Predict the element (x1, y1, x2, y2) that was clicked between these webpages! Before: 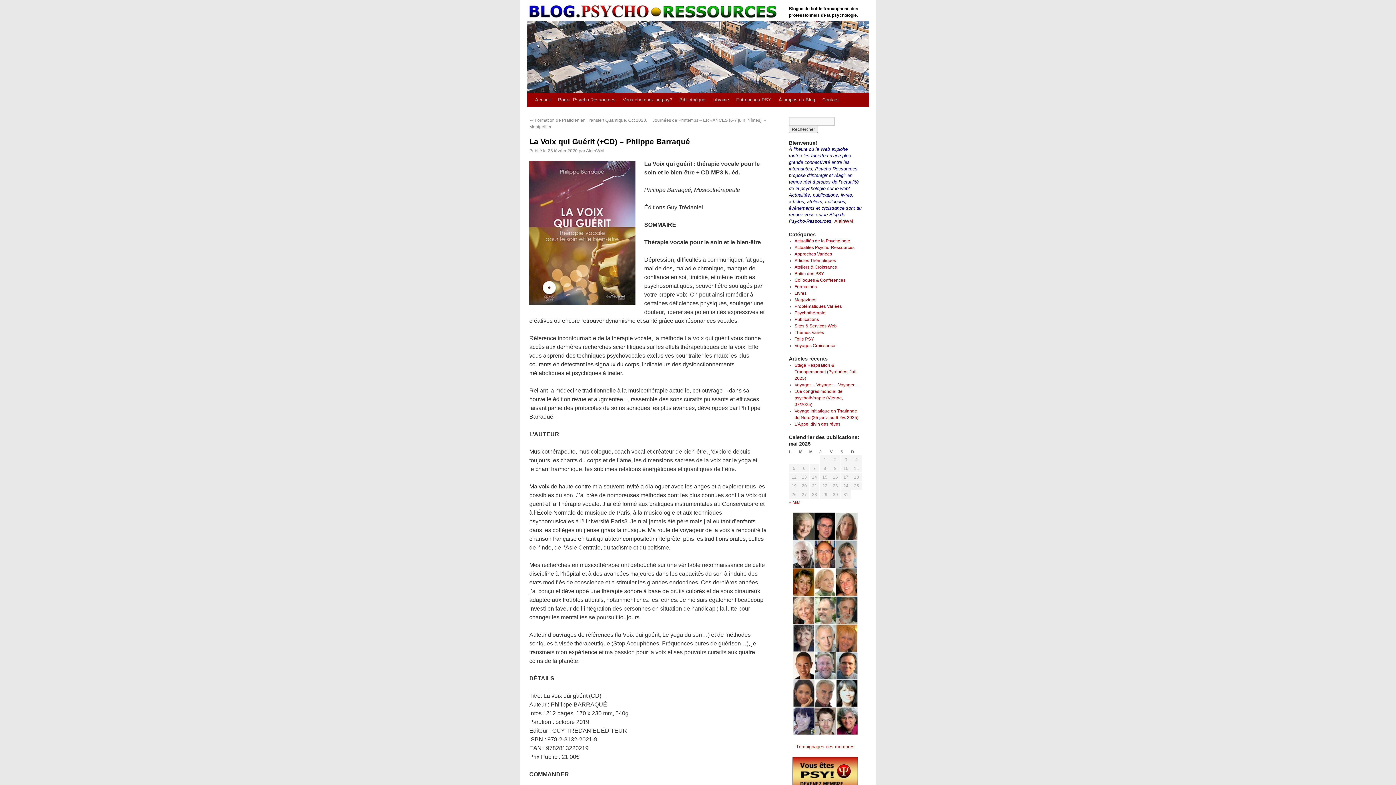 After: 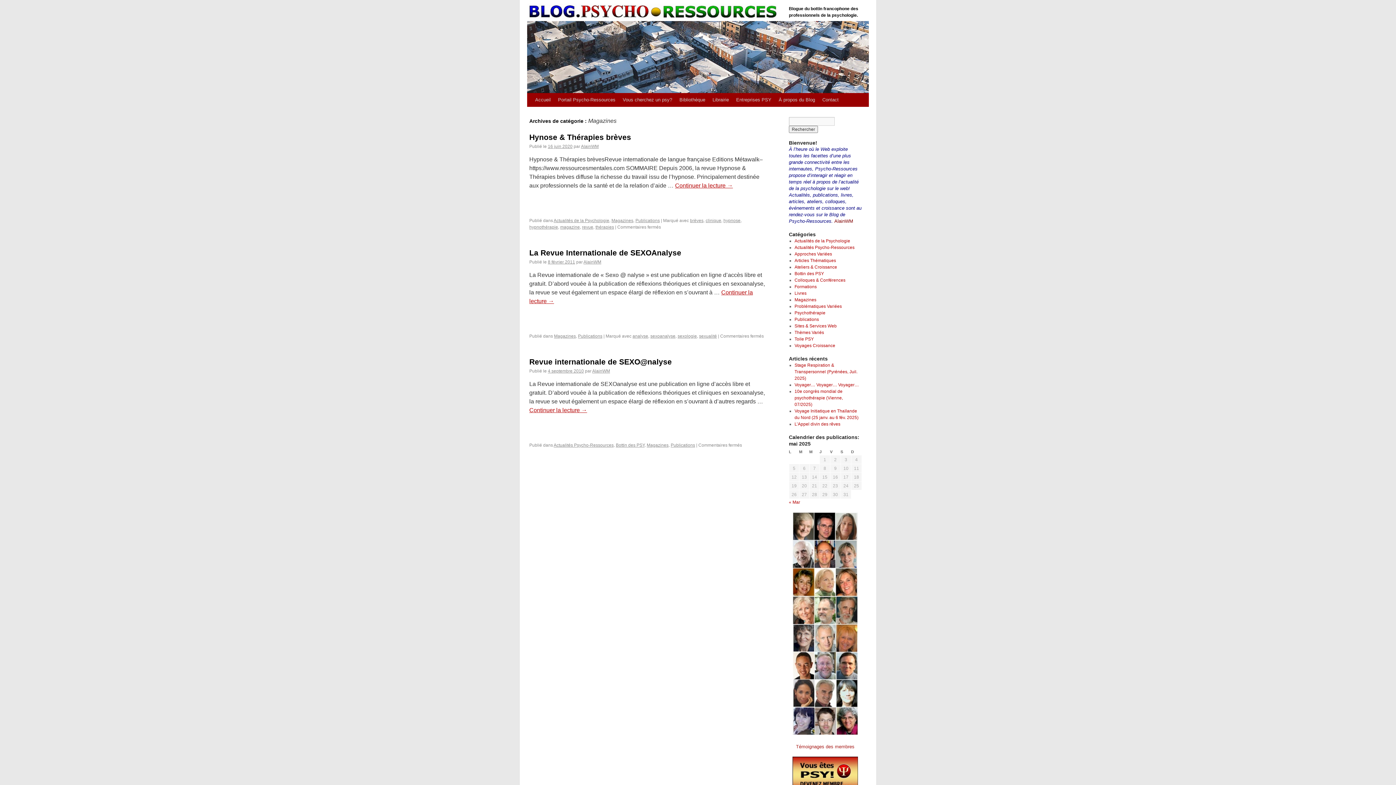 Action: label: Magazines bbox: (794, 297, 816, 302)